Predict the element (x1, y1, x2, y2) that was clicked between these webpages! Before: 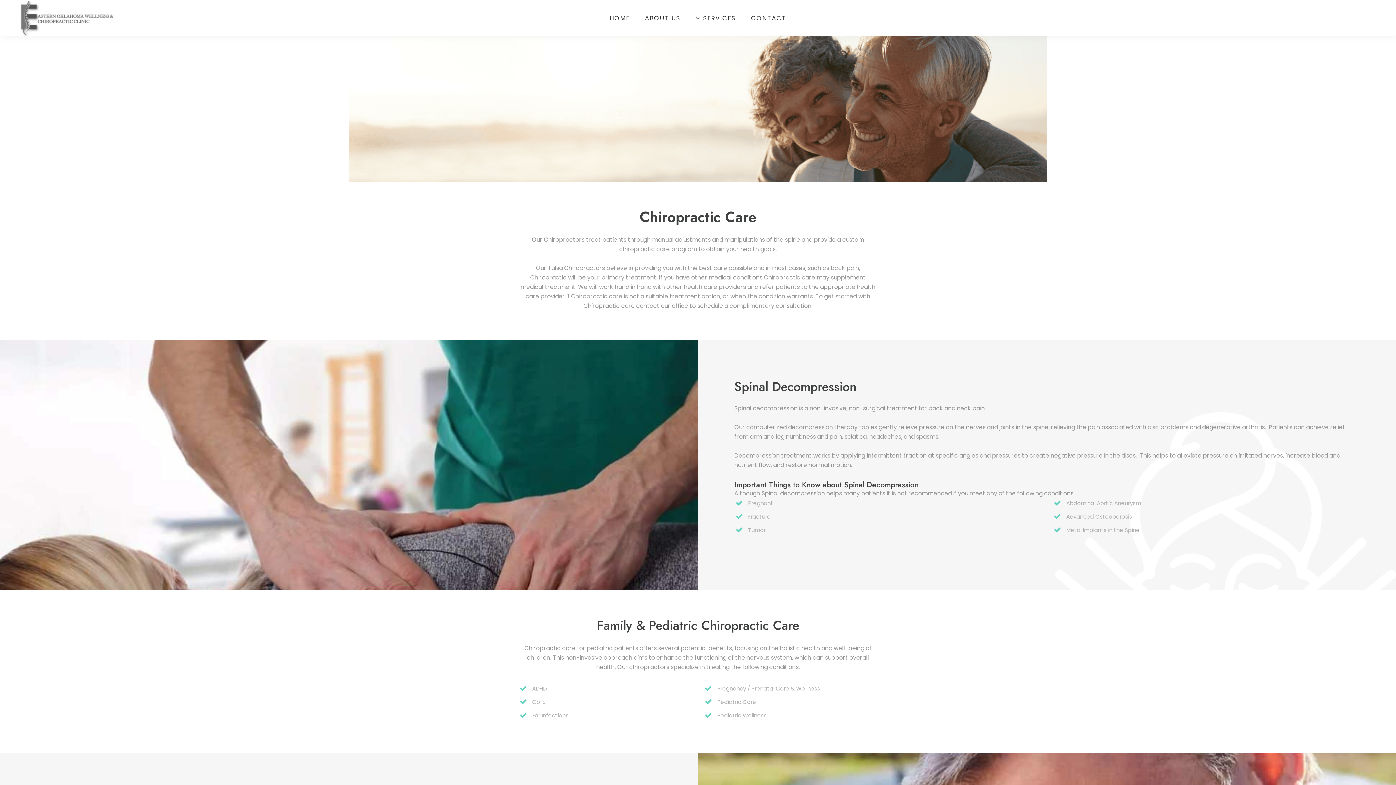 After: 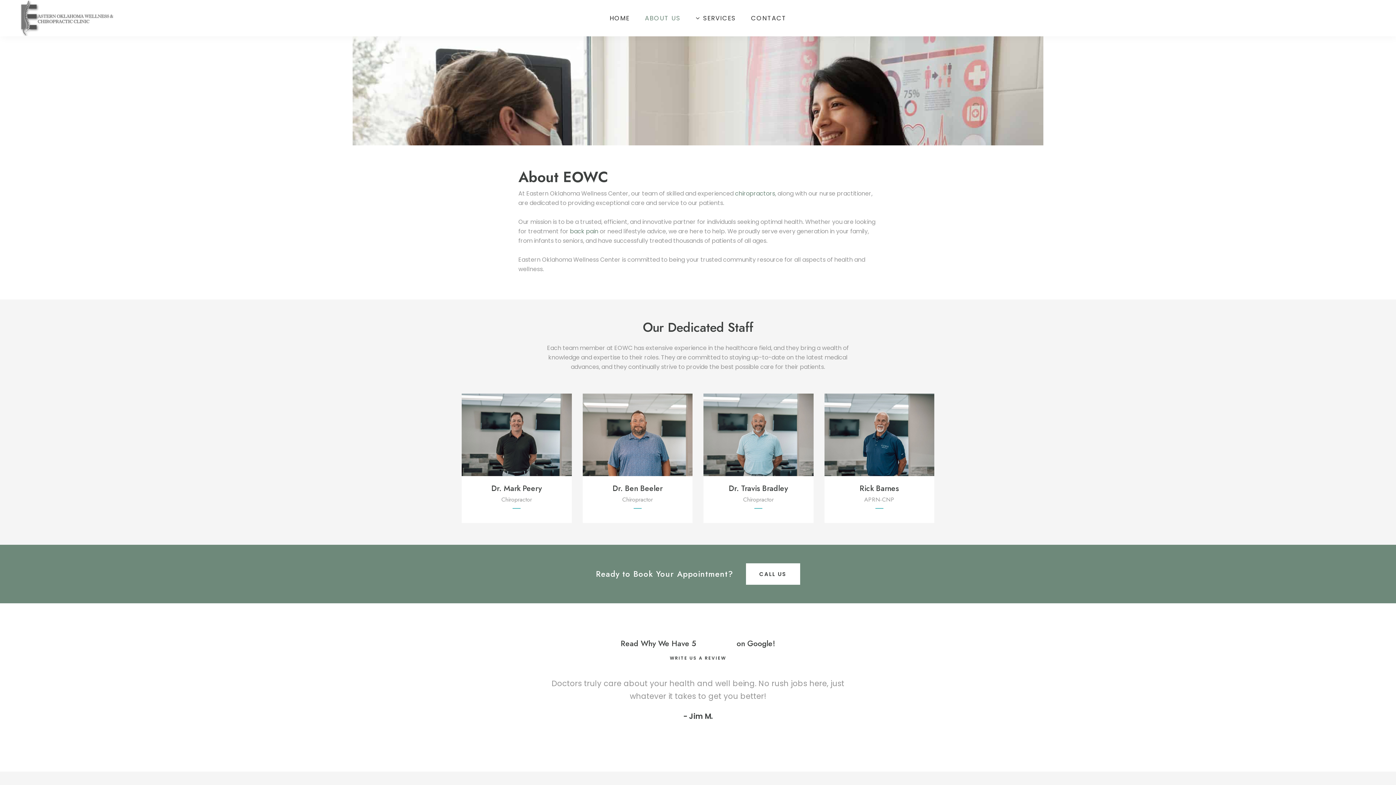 Action: label: ABOUT US bbox: (637, 0, 688, 36)